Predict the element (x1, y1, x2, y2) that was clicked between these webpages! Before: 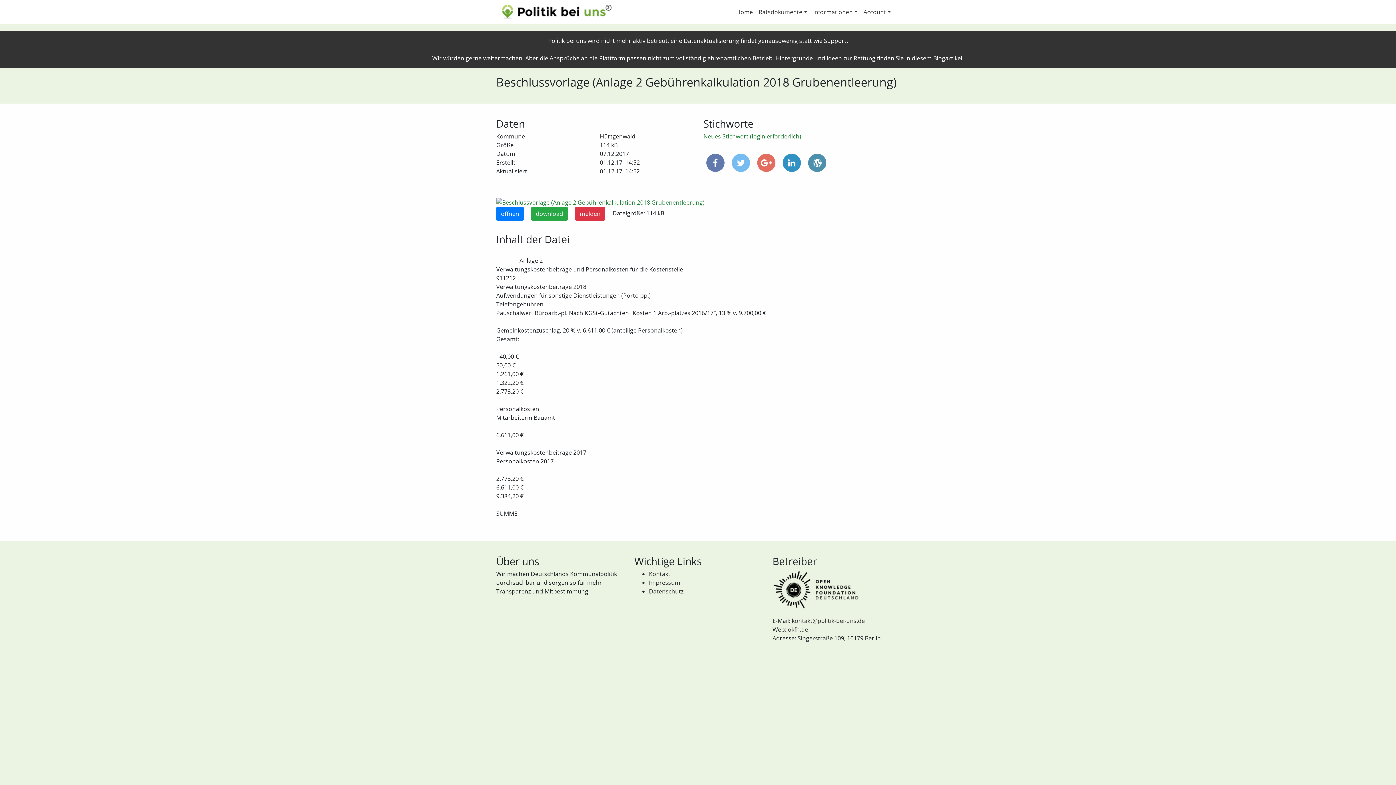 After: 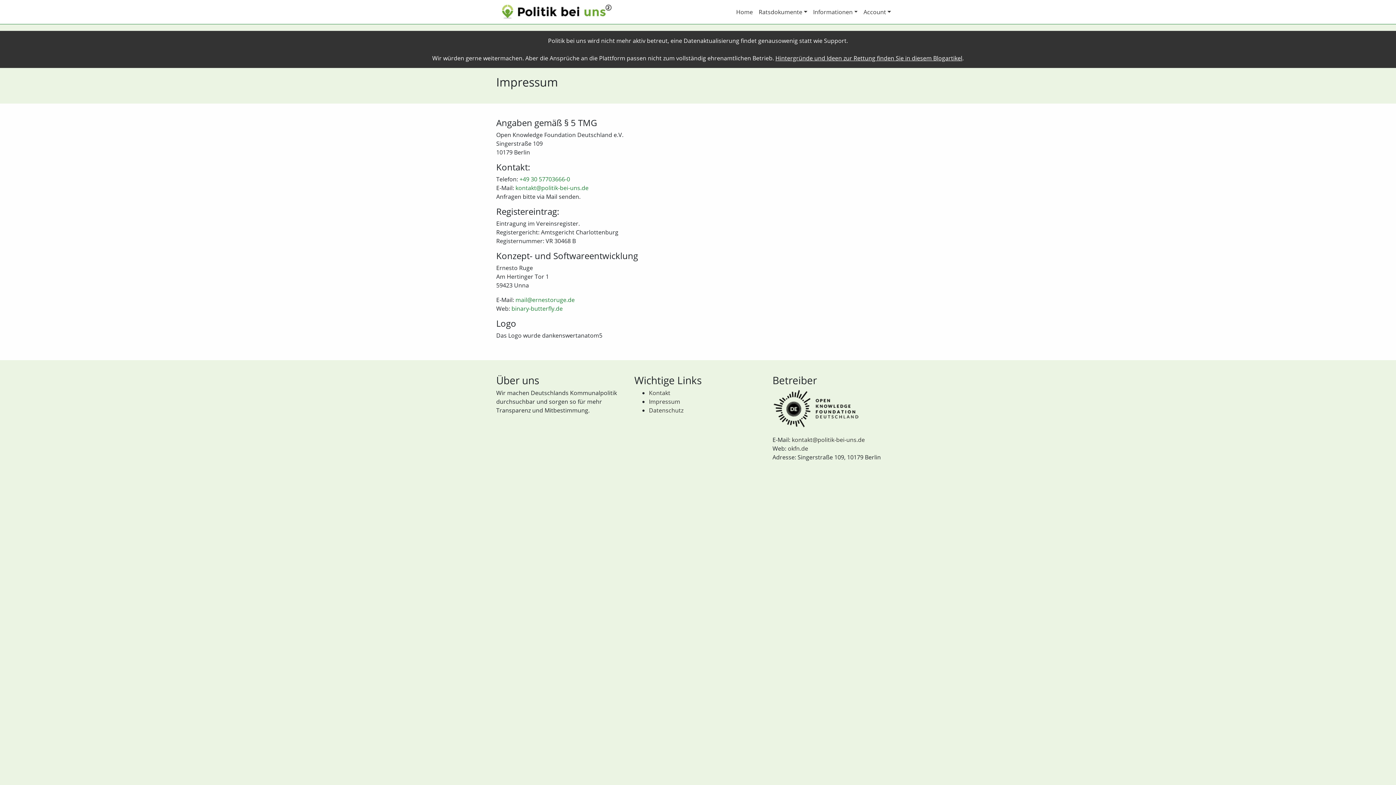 Action: label: Impressum bbox: (649, 578, 680, 586)